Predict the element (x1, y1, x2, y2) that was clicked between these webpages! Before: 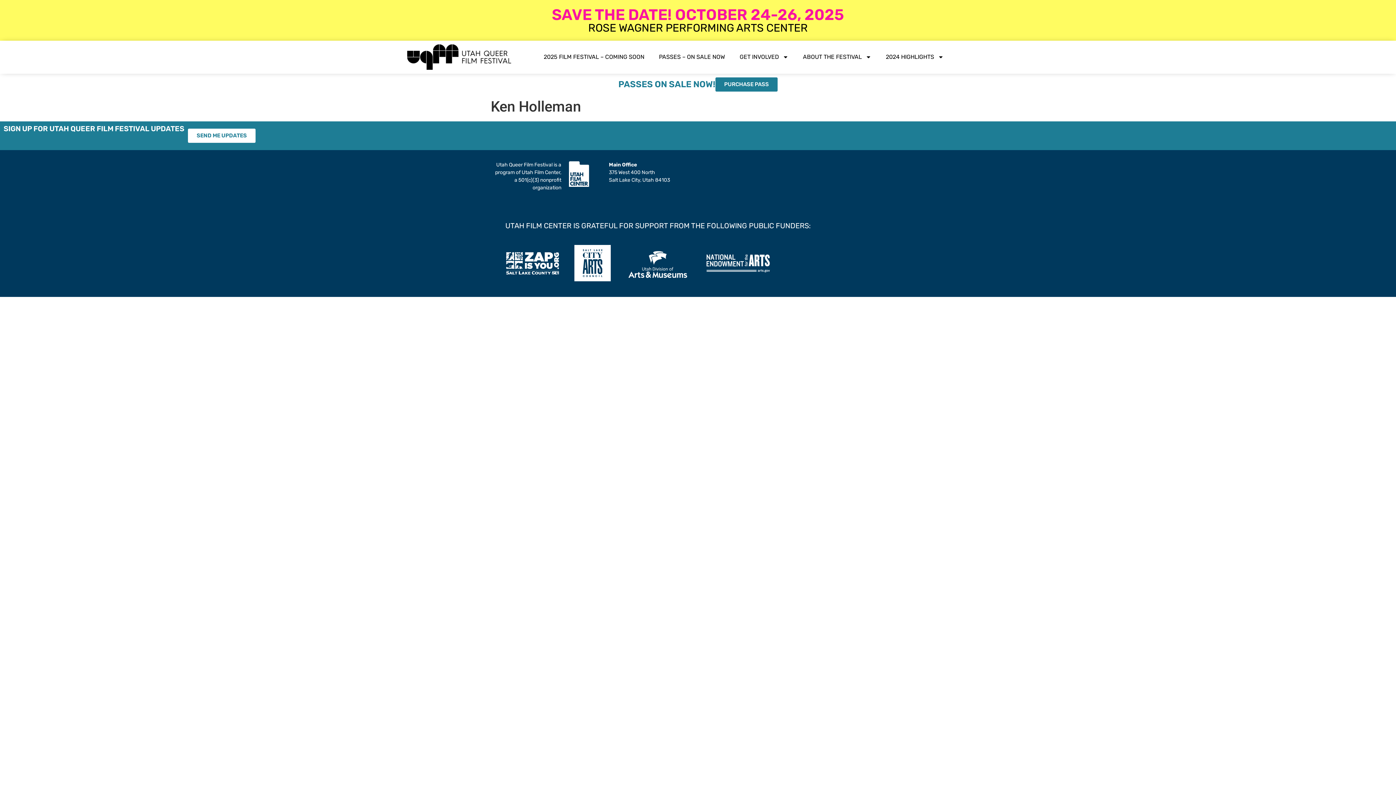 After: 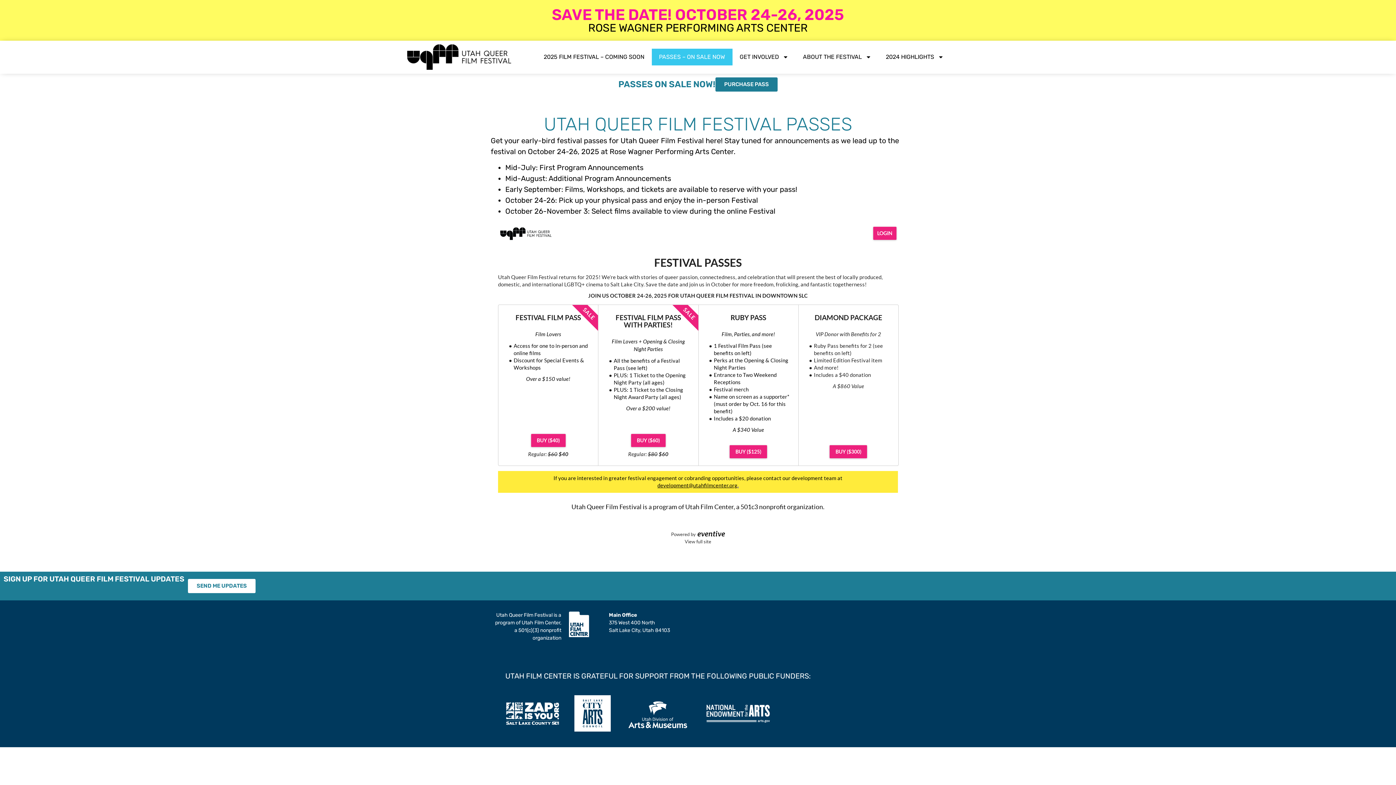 Action: label: PASSES – ON SALE NOW bbox: (651, 48, 732, 65)